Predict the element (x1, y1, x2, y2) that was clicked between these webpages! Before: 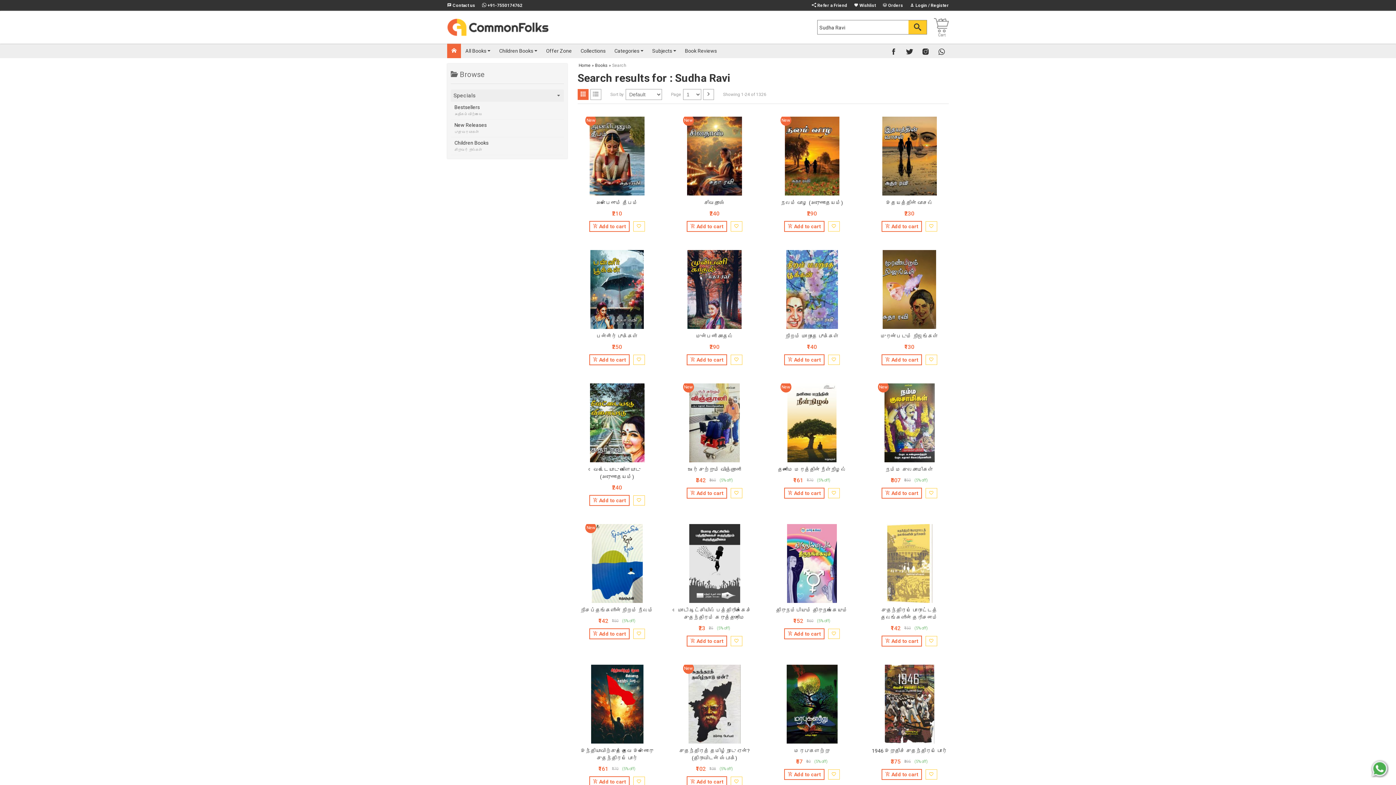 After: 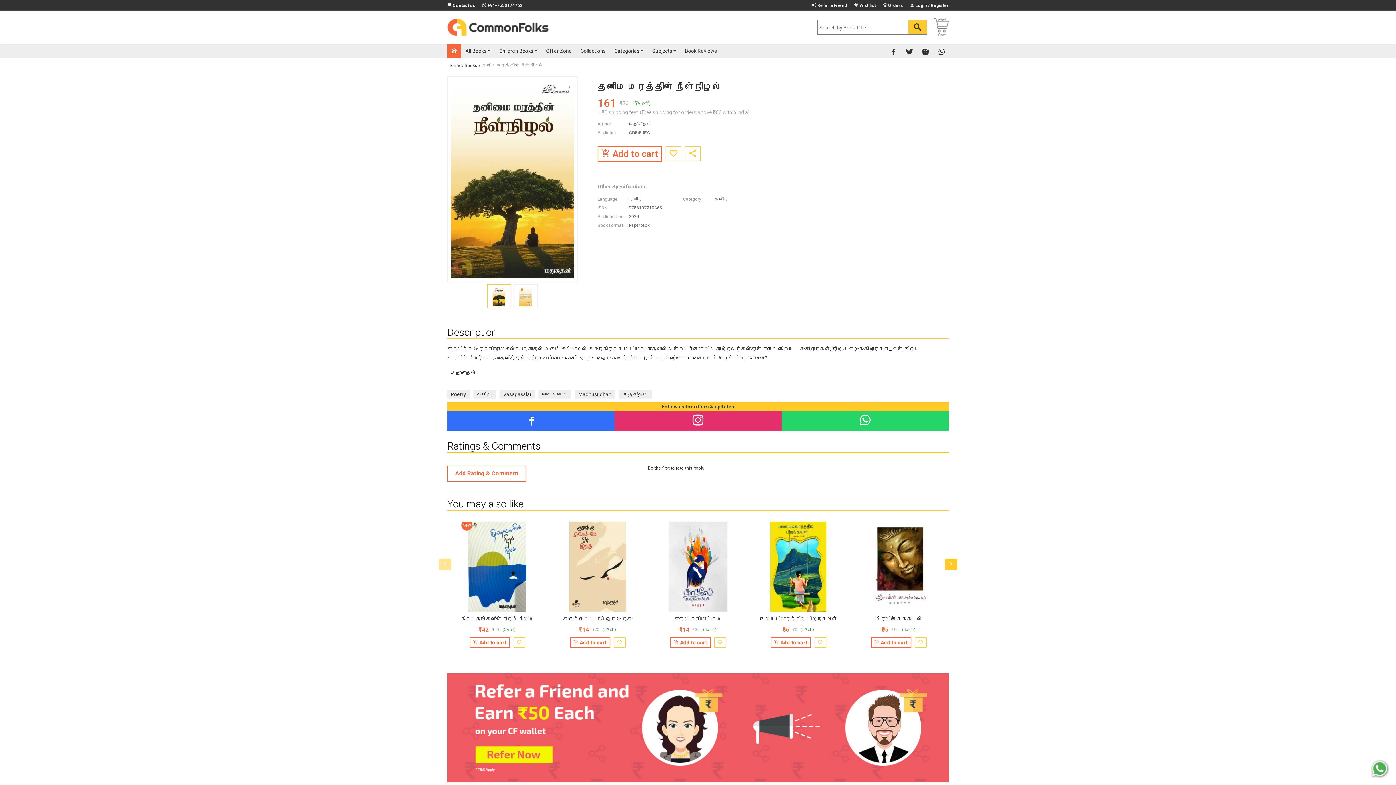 Action: bbox: (772, 383, 851, 462) label: New